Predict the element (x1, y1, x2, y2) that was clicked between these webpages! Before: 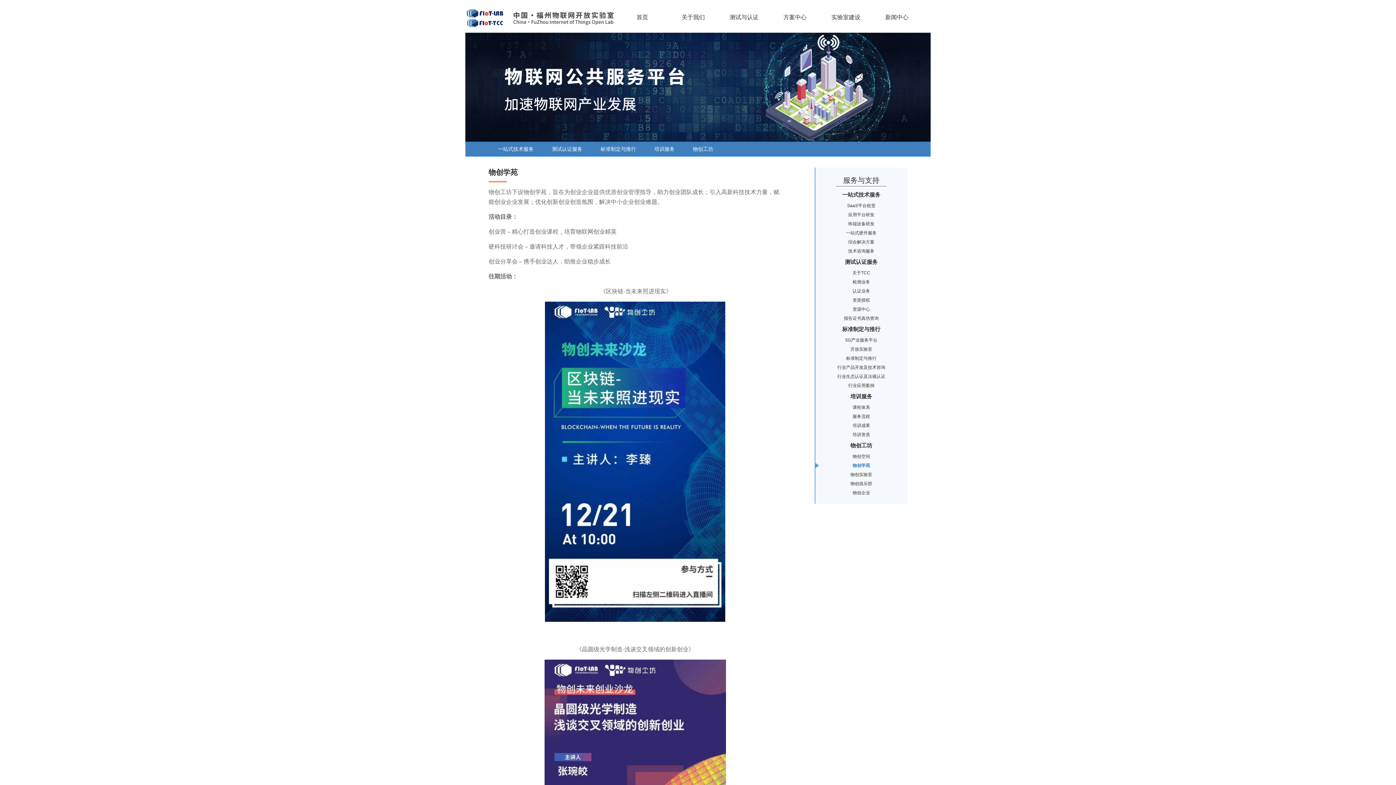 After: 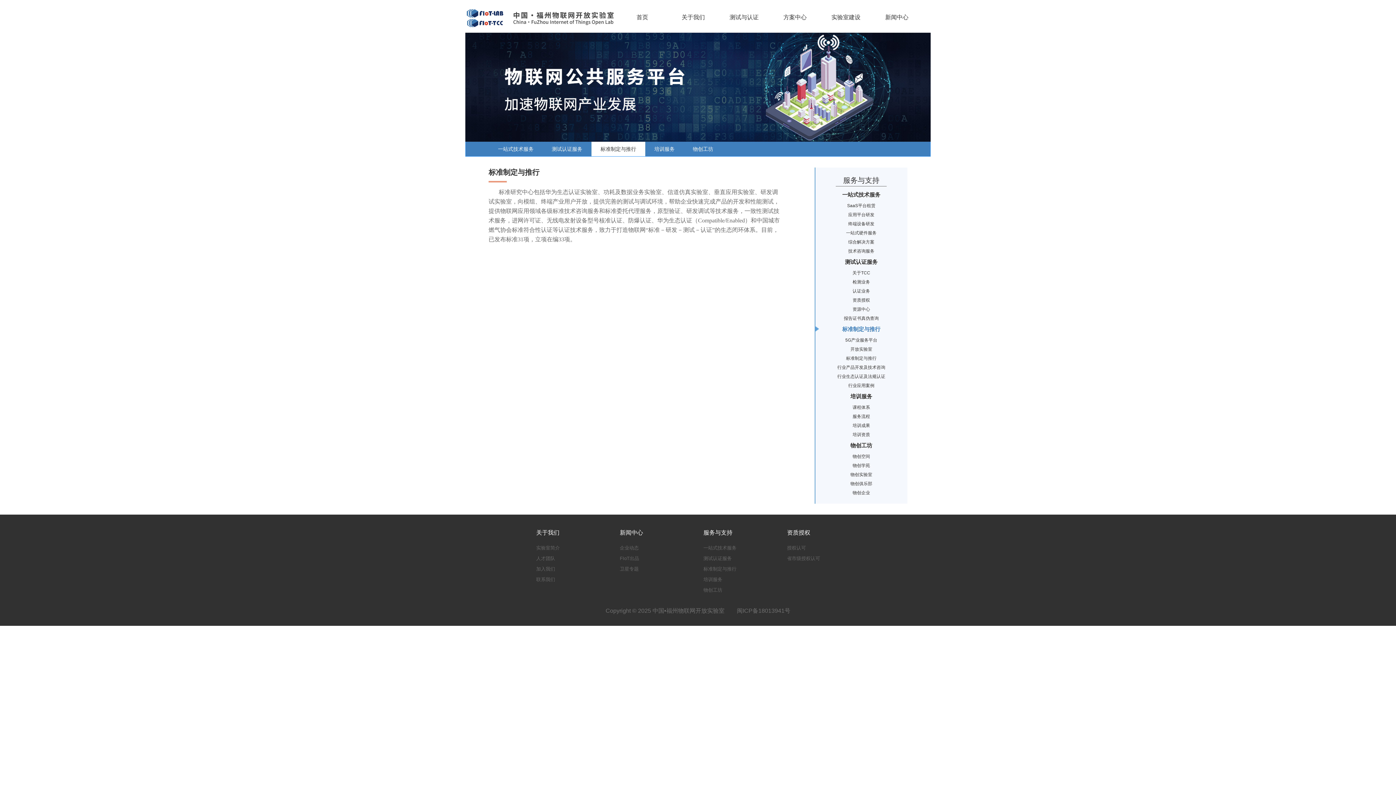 Action: bbox: (591, 141, 645, 156) label: 标准制定与推行